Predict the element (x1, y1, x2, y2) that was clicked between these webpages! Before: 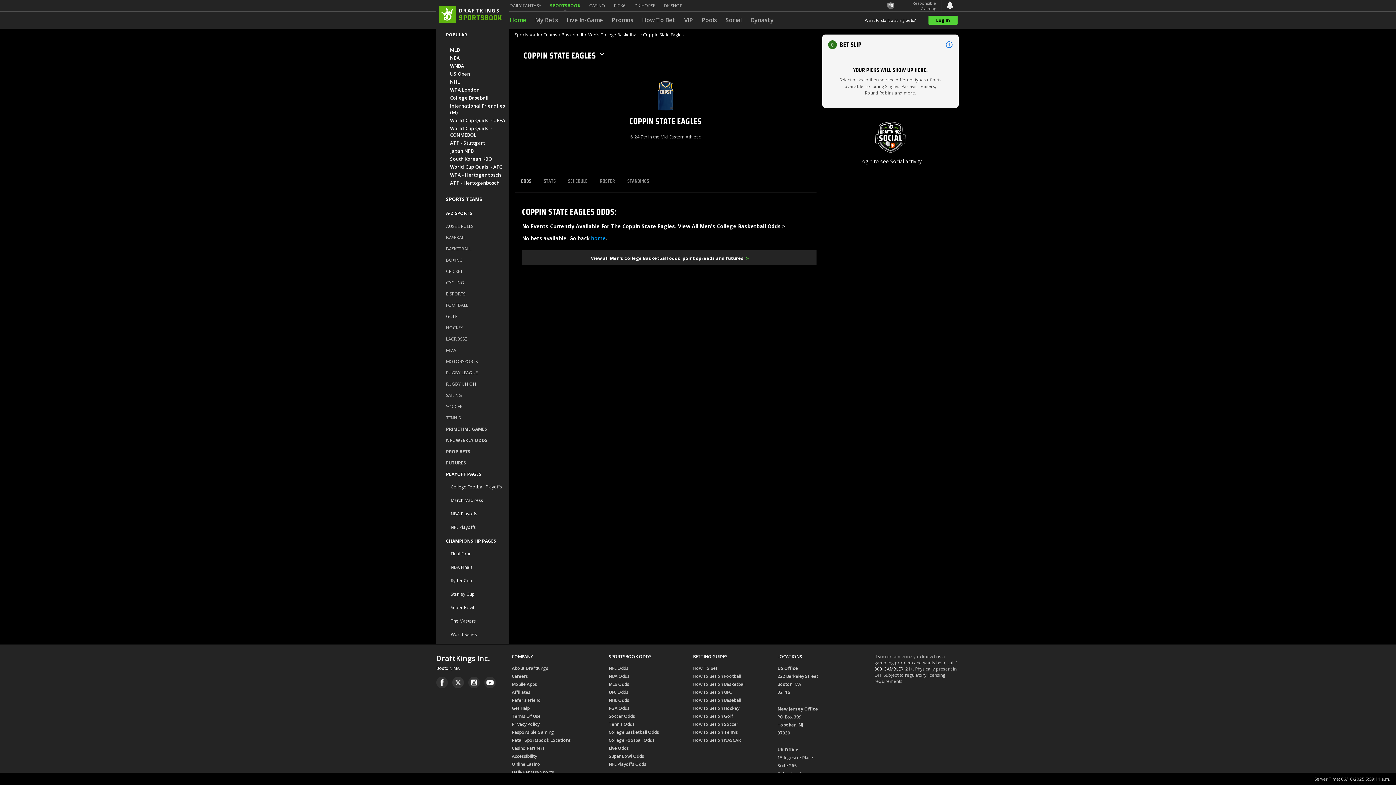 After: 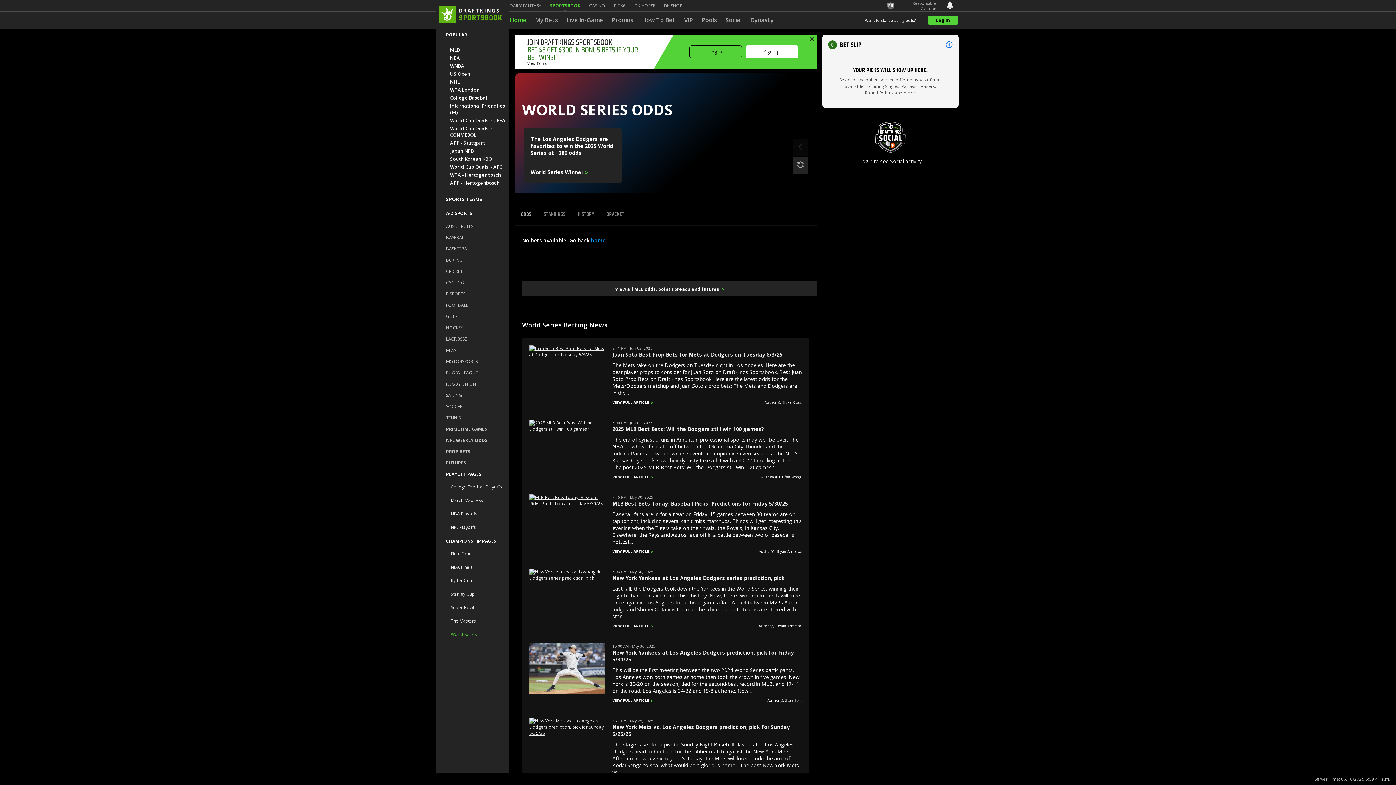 Action: label: World Series bbox: (450, 631, 477, 637)